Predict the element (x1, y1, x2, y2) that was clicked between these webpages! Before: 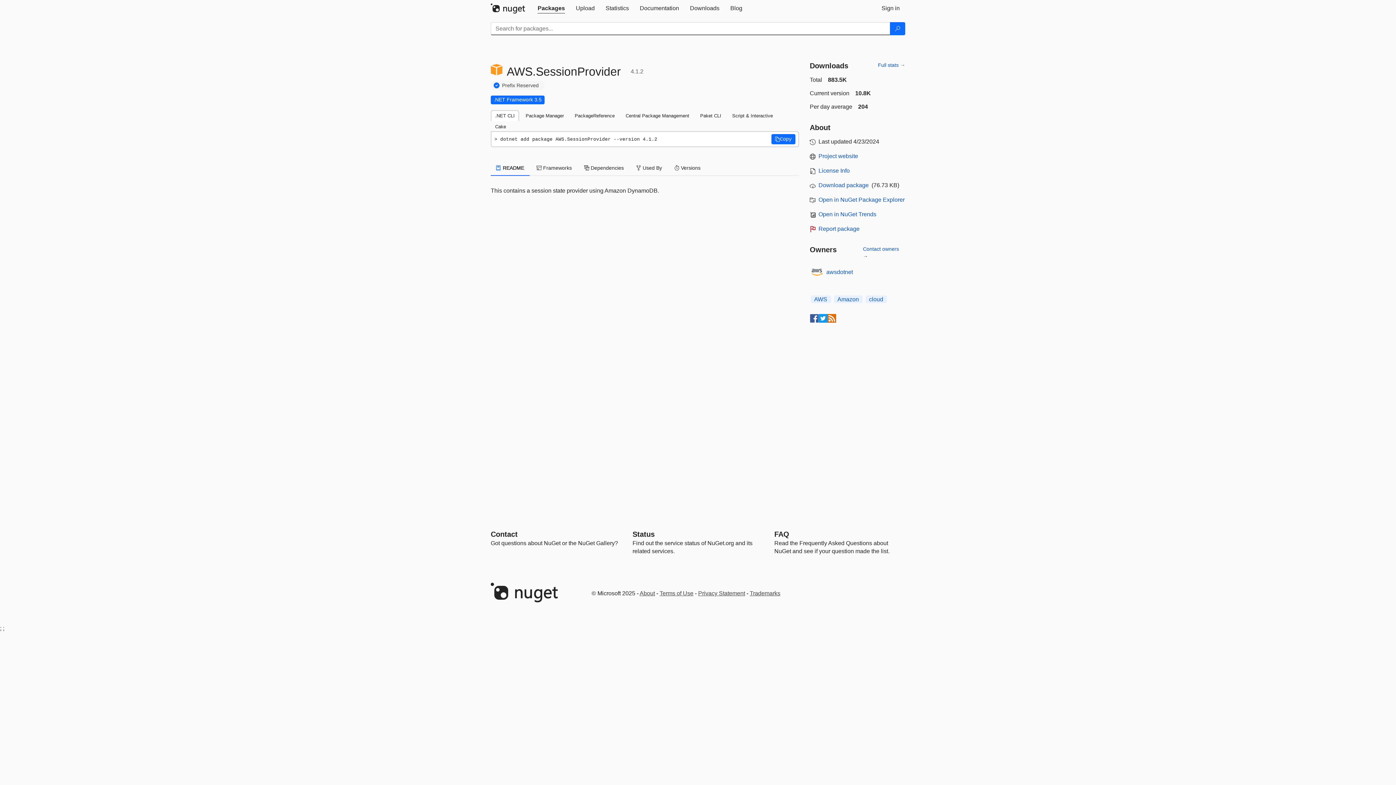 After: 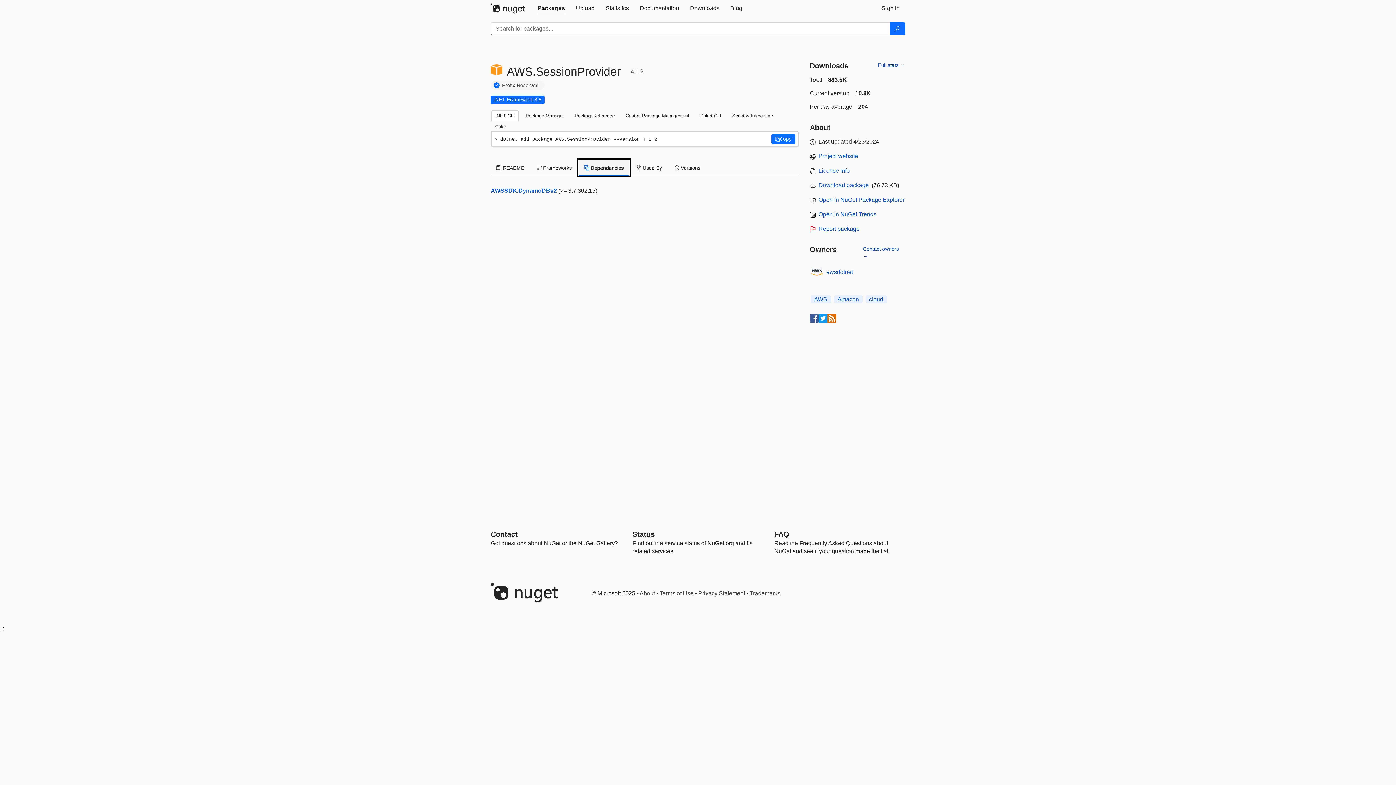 Action: bbox: (578, 160, 629, 176) label:  Dependencies